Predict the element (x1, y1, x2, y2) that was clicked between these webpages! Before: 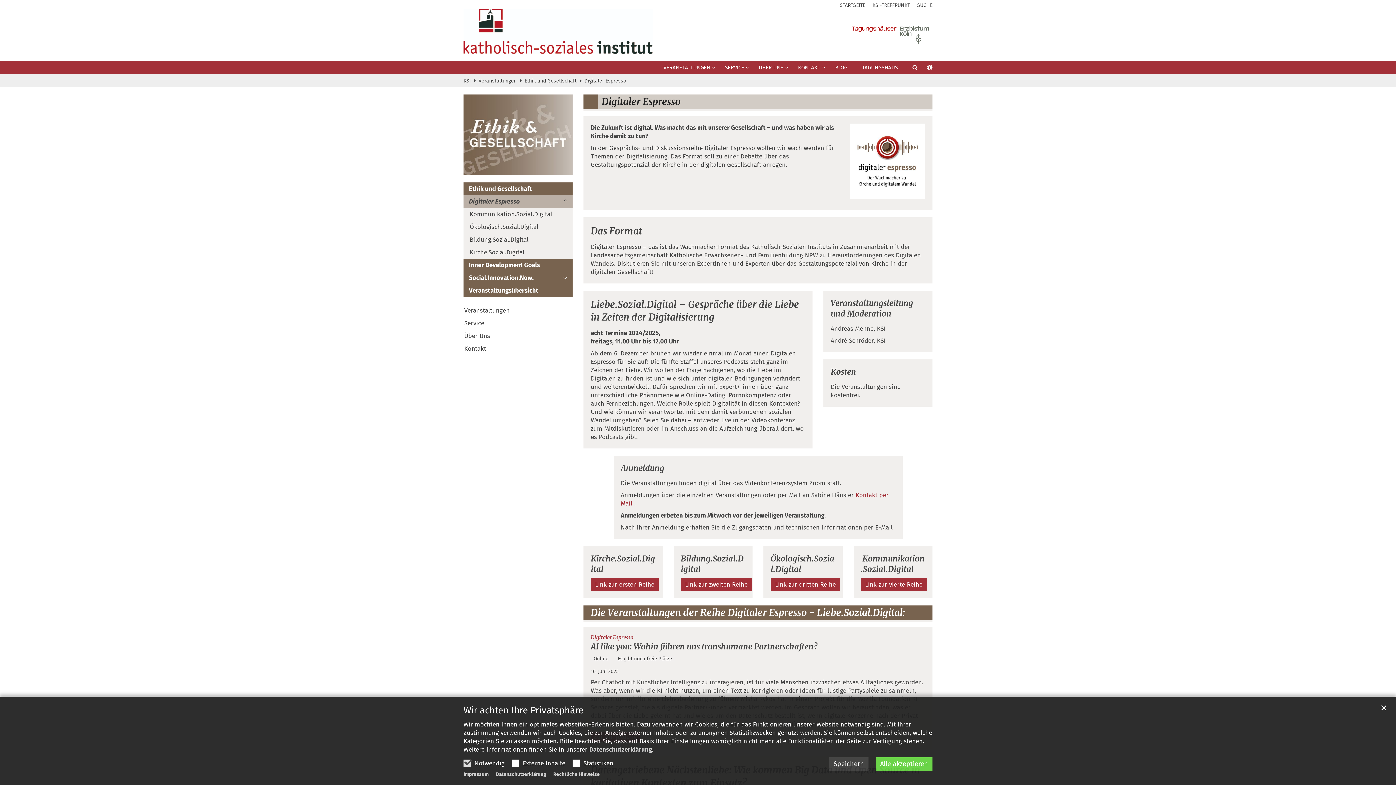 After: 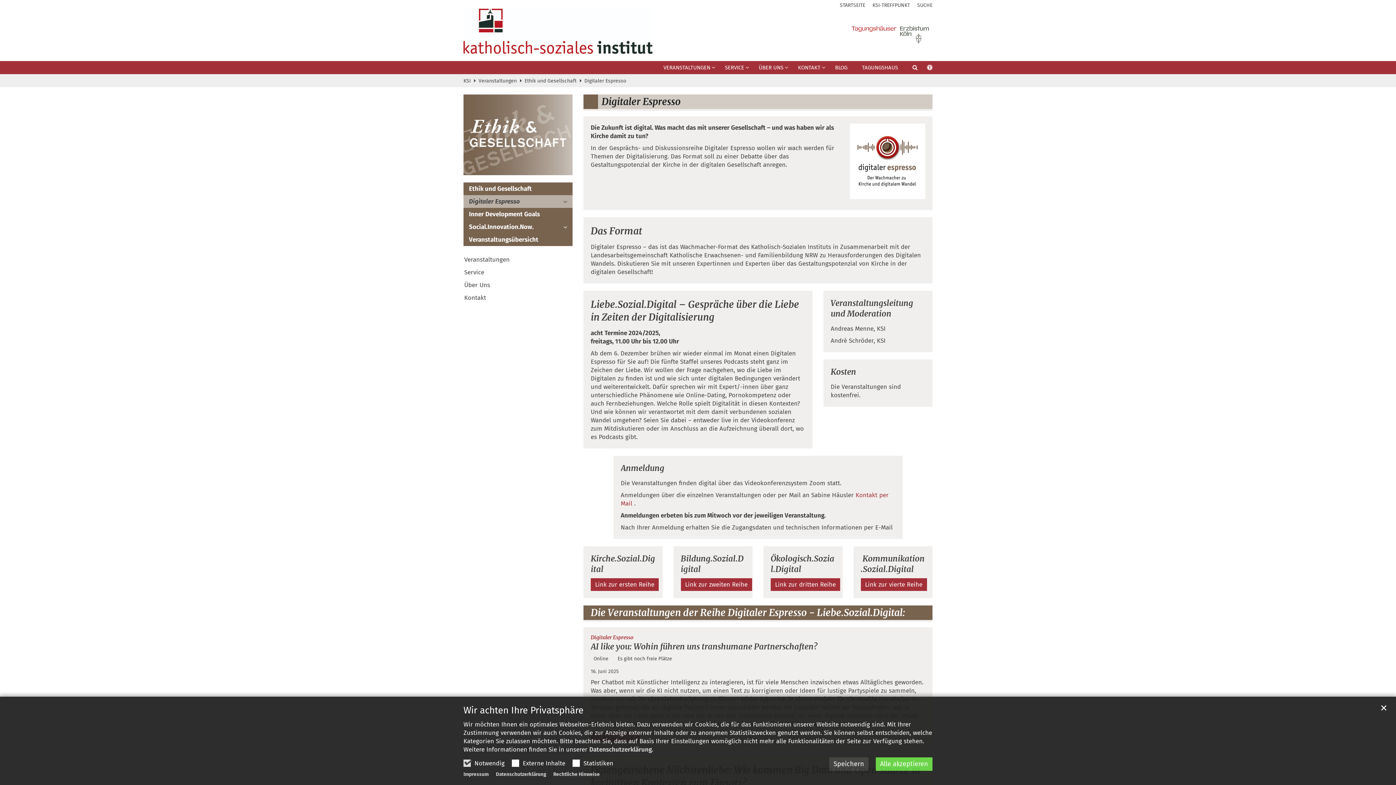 Action: bbox: (558, 195, 572, 208) label: Unterebenen von Digitaler Espresso anzeigen / ausblenden